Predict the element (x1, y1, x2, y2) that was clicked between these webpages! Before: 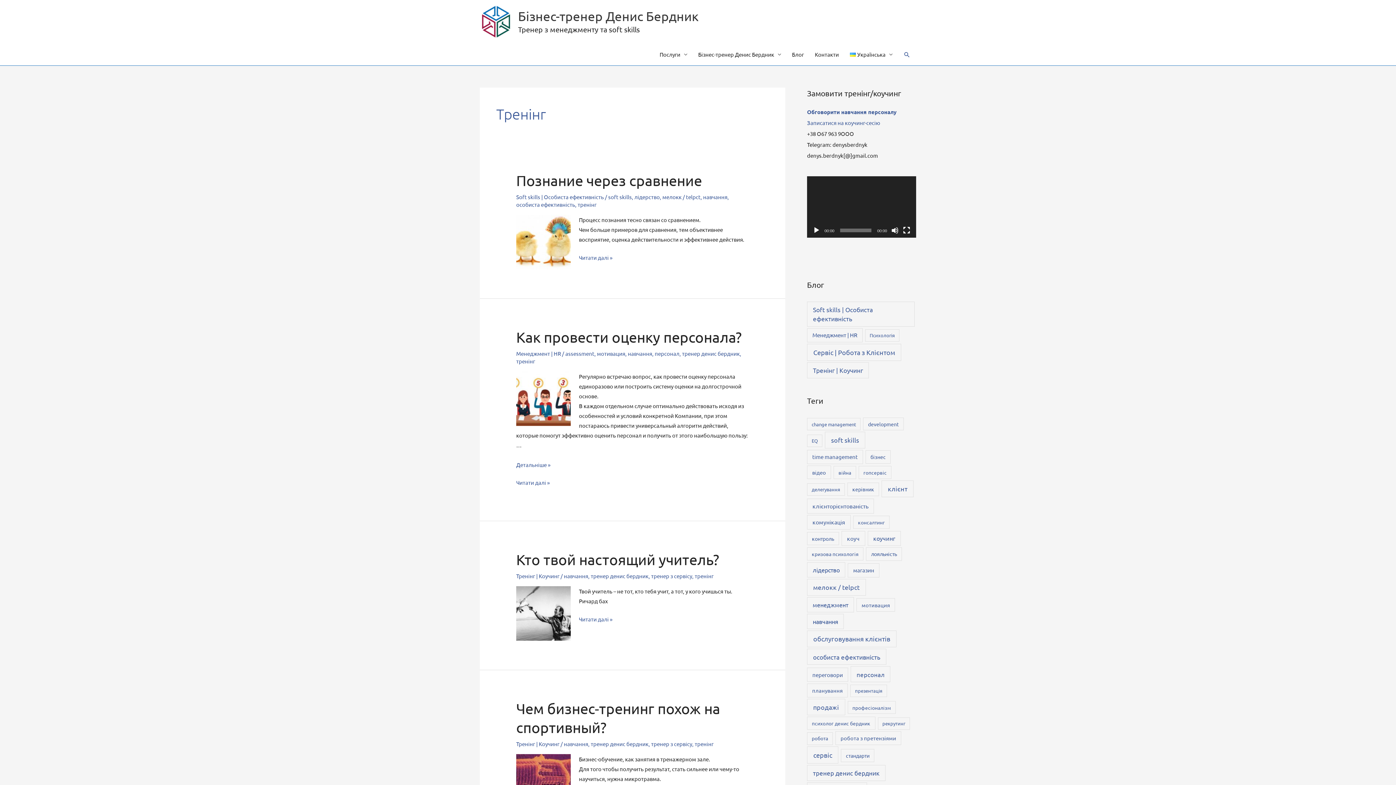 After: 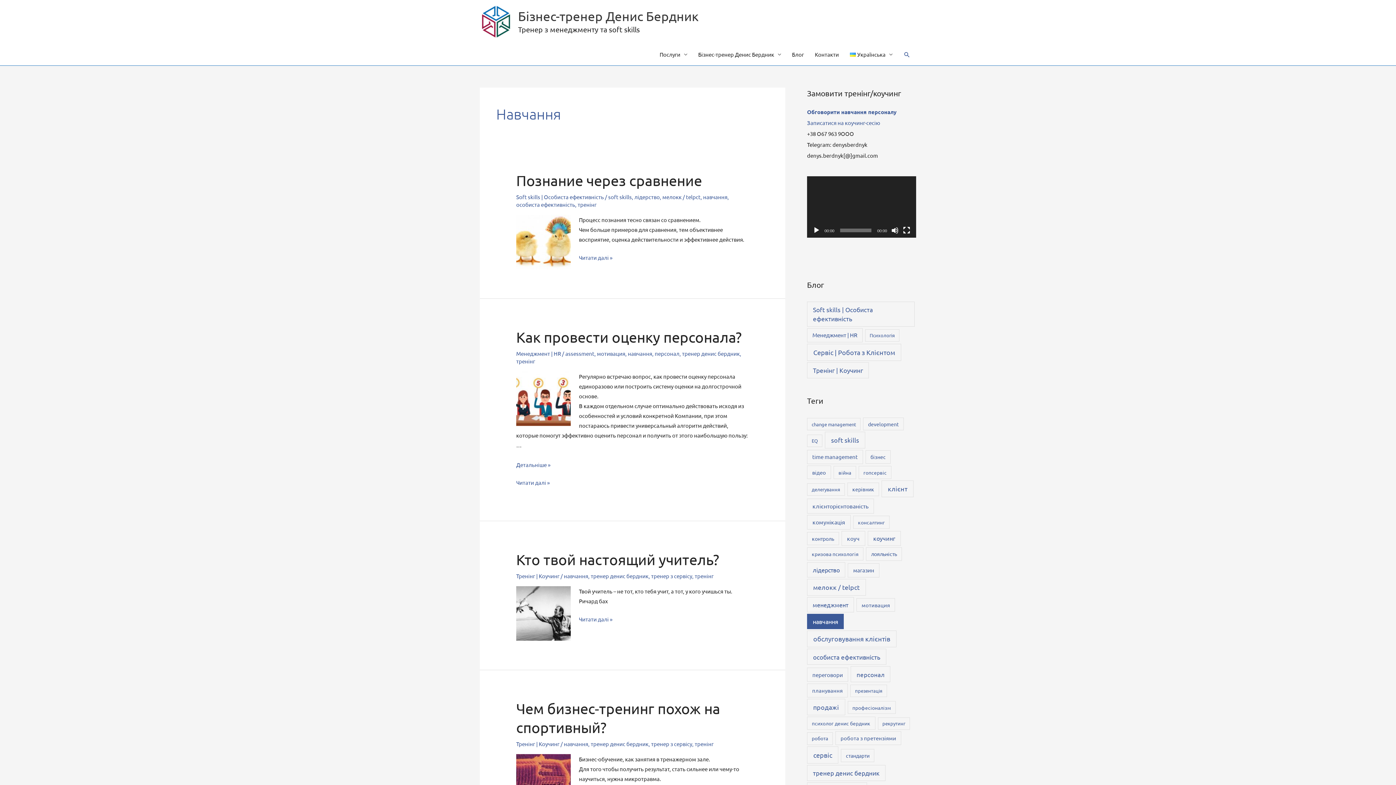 Action: label: навчання bbox: (564, 572, 588, 579)